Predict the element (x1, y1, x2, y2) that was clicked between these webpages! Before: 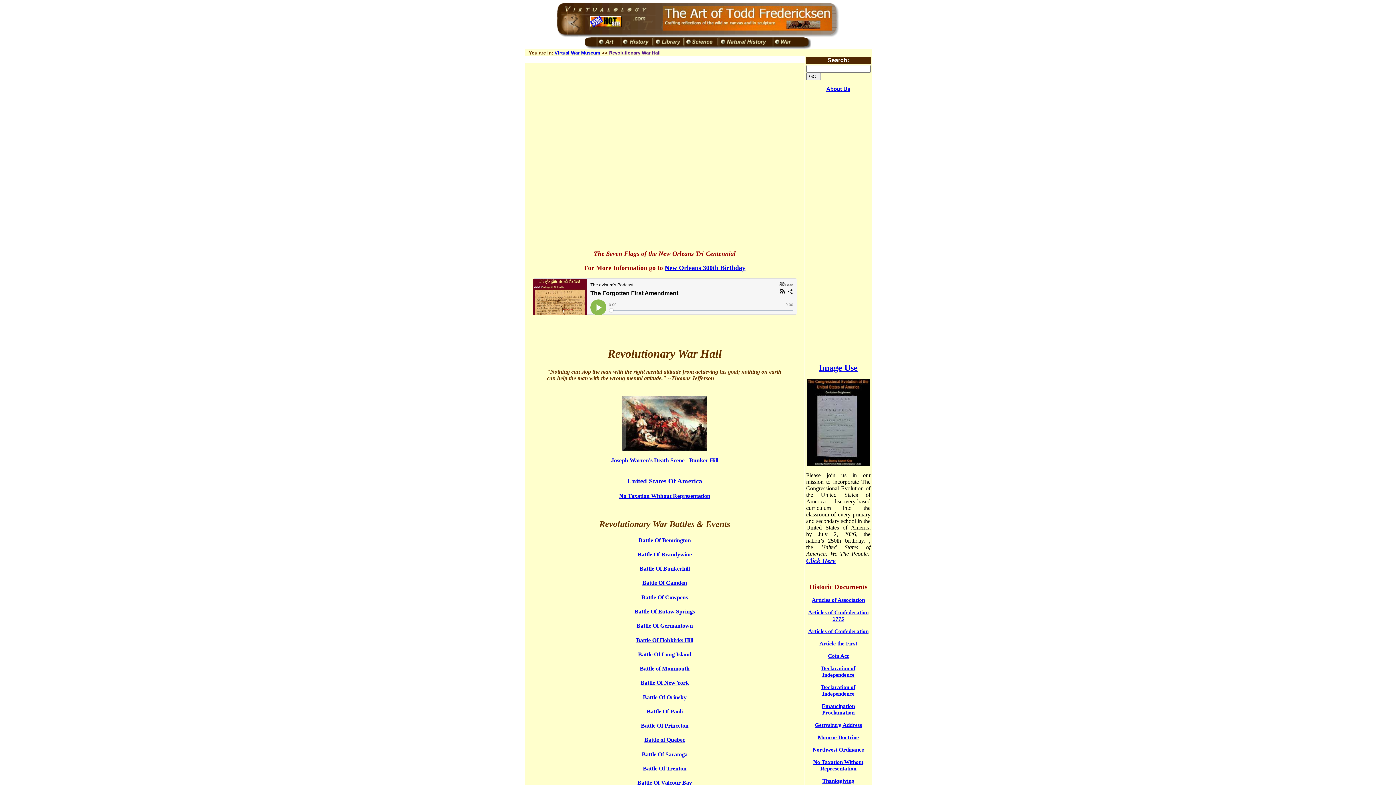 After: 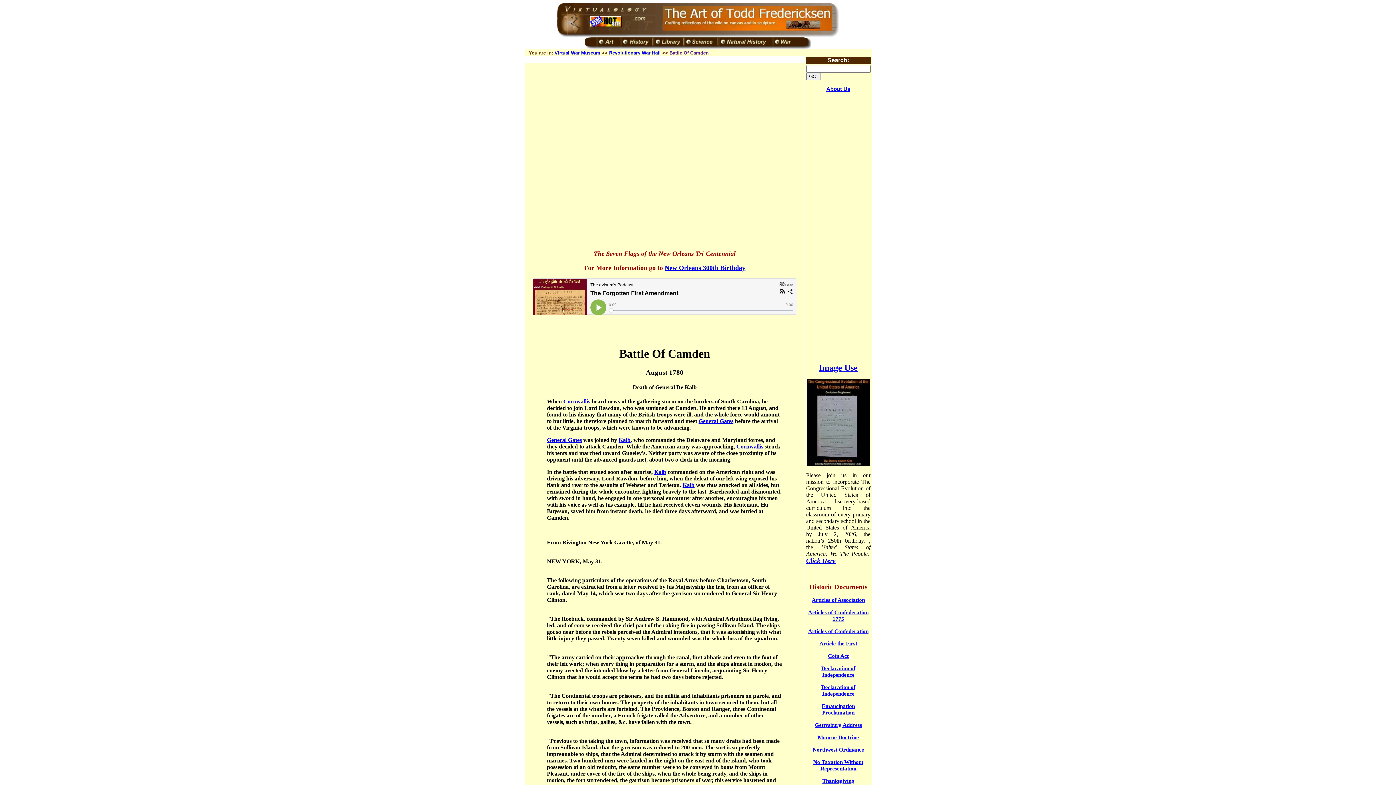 Action: bbox: (532, 580, 797, 586) label: Battle Of Camden